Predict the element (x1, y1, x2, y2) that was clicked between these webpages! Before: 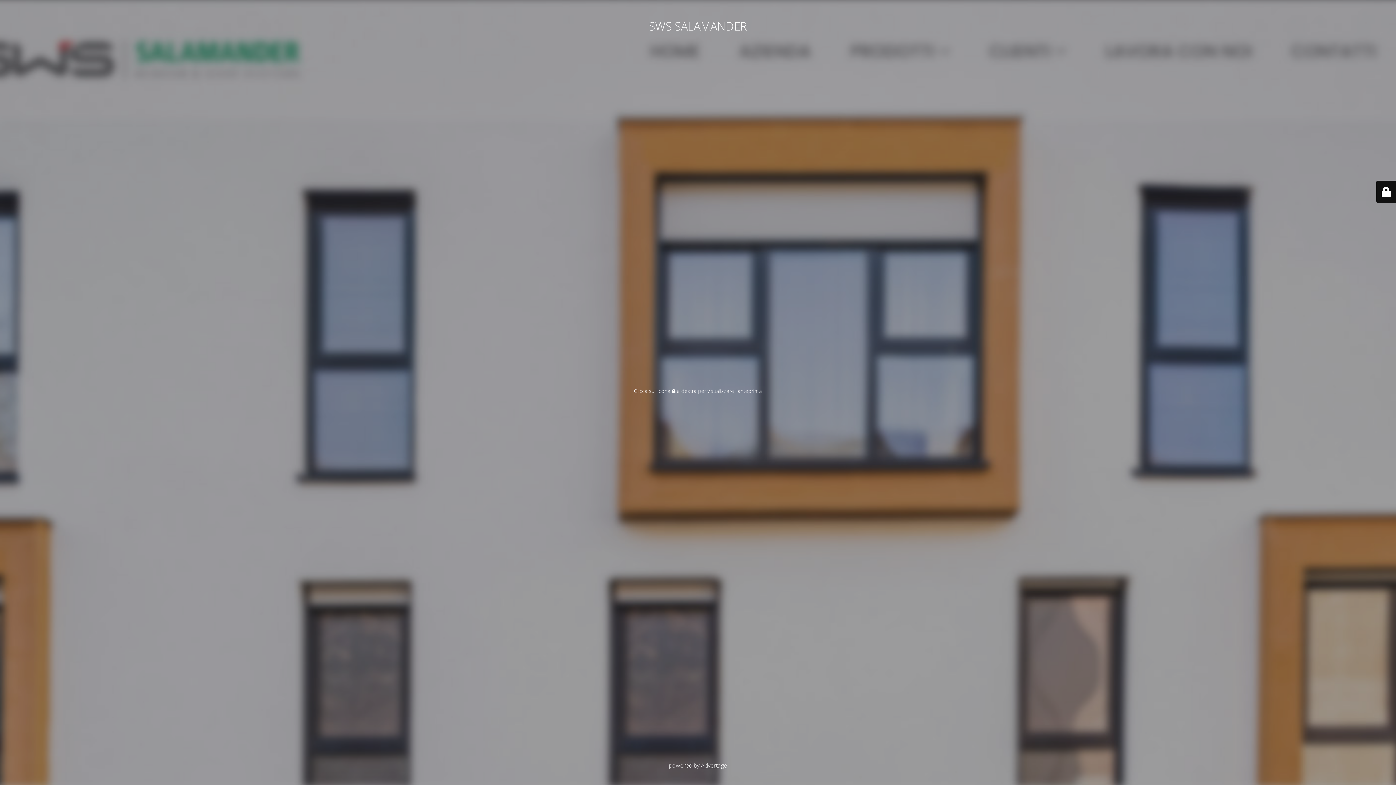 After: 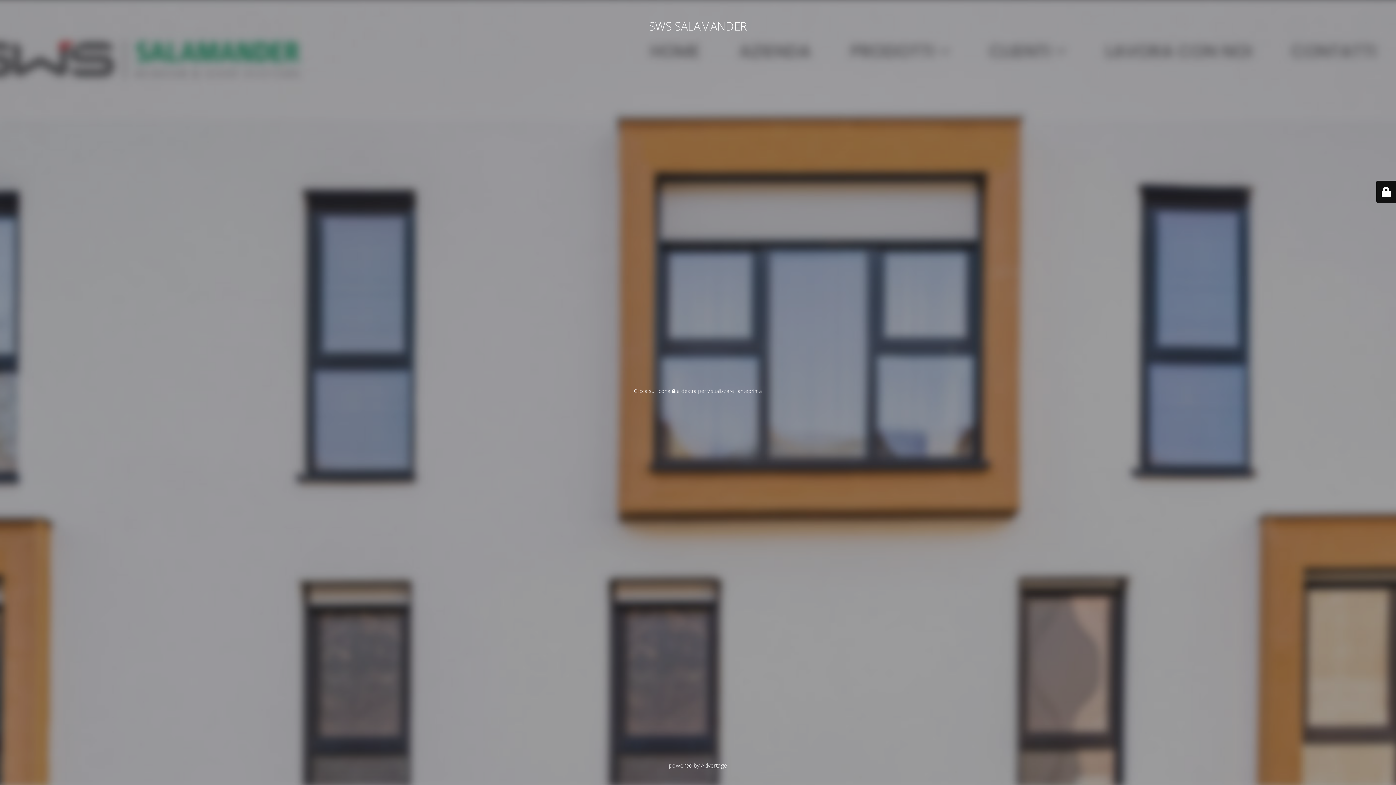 Action: bbox: (701, 761, 727, 769) label: Advertage